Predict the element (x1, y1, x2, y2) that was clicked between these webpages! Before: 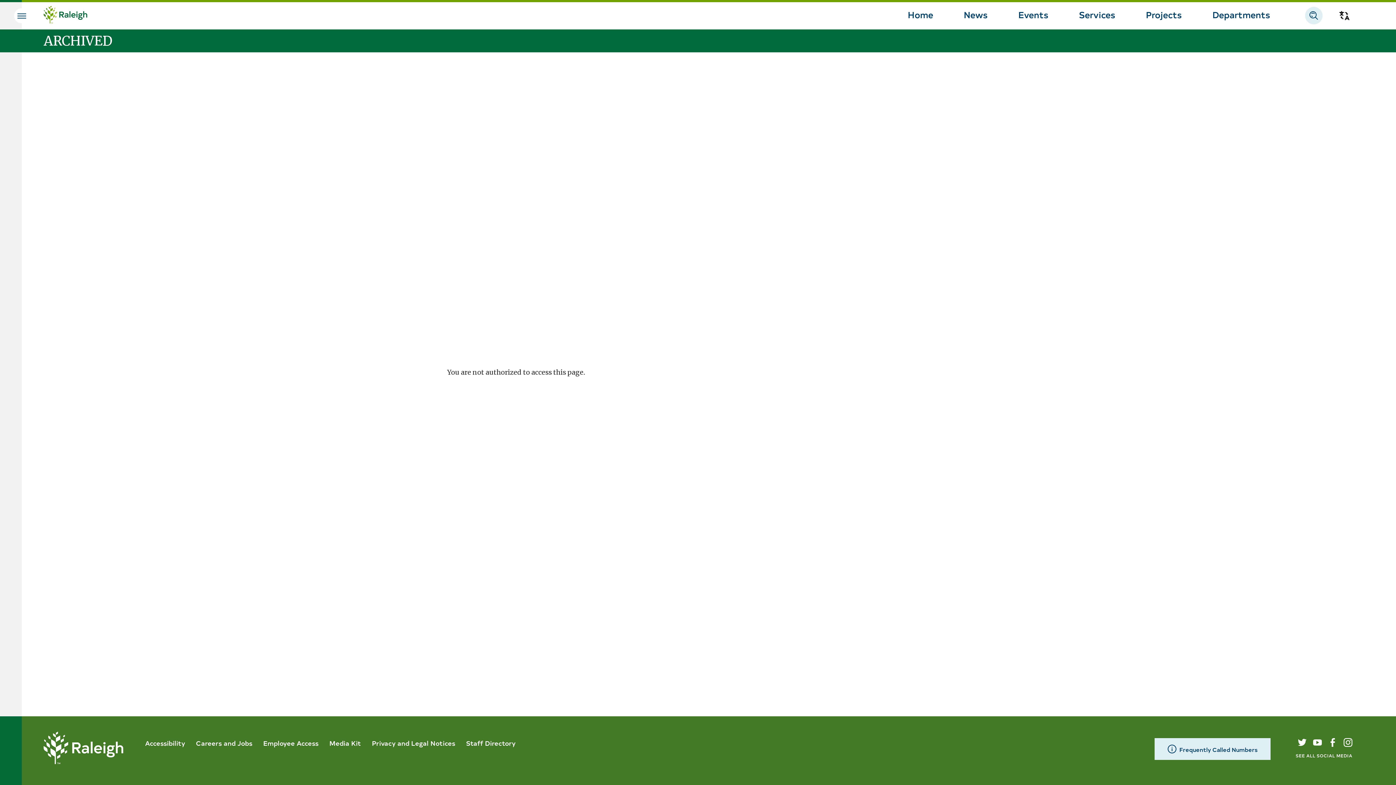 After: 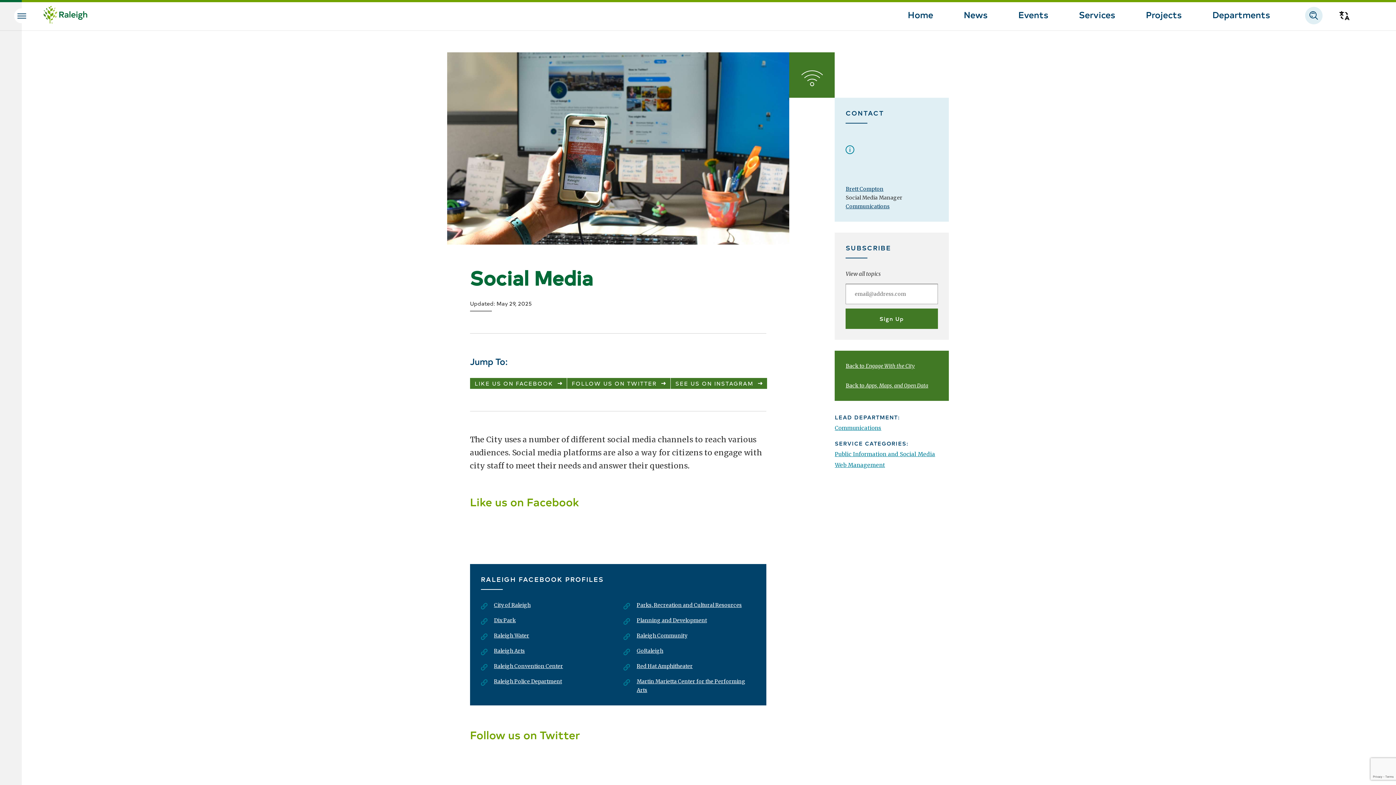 Action: bbox: (1295, 752, 1352, 758) label: SEE ALL SOCIAL MEDIA